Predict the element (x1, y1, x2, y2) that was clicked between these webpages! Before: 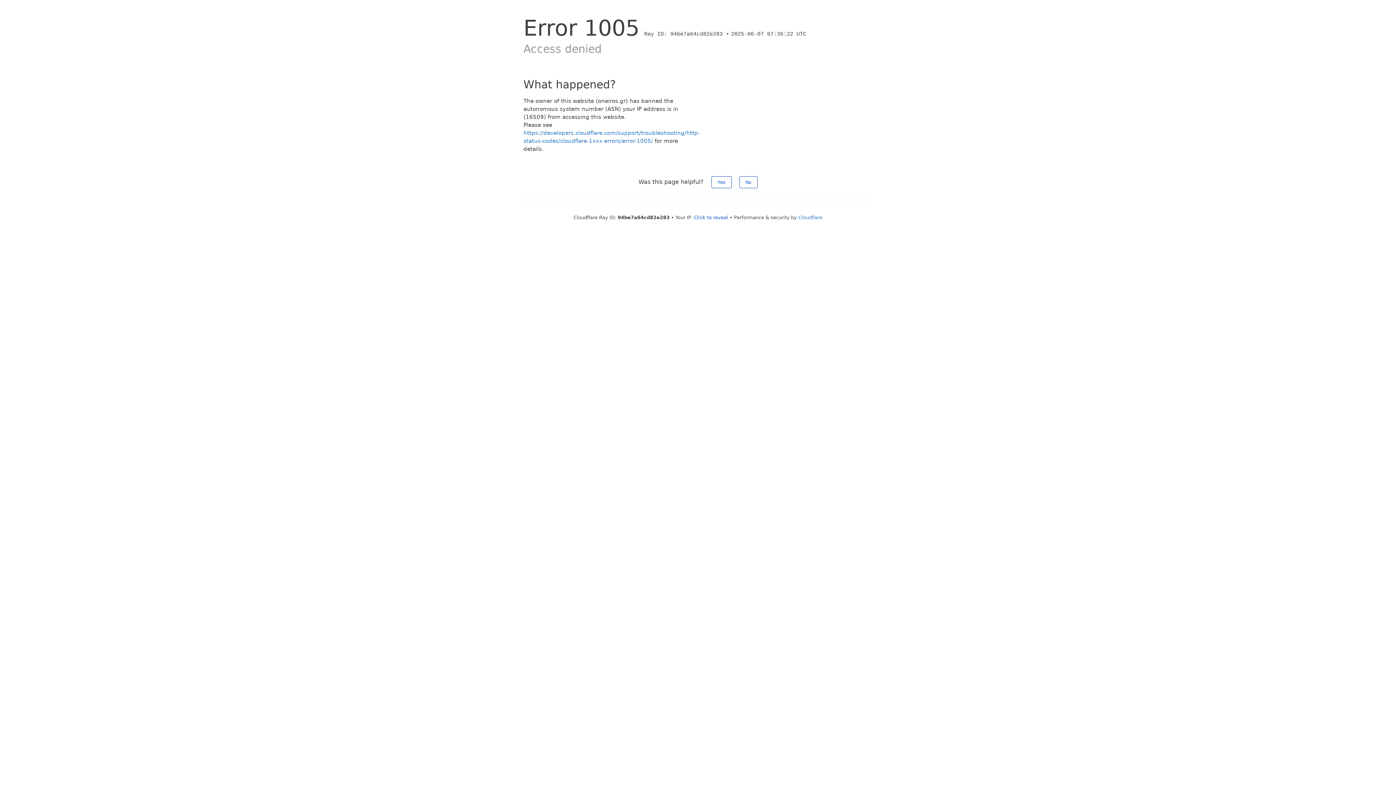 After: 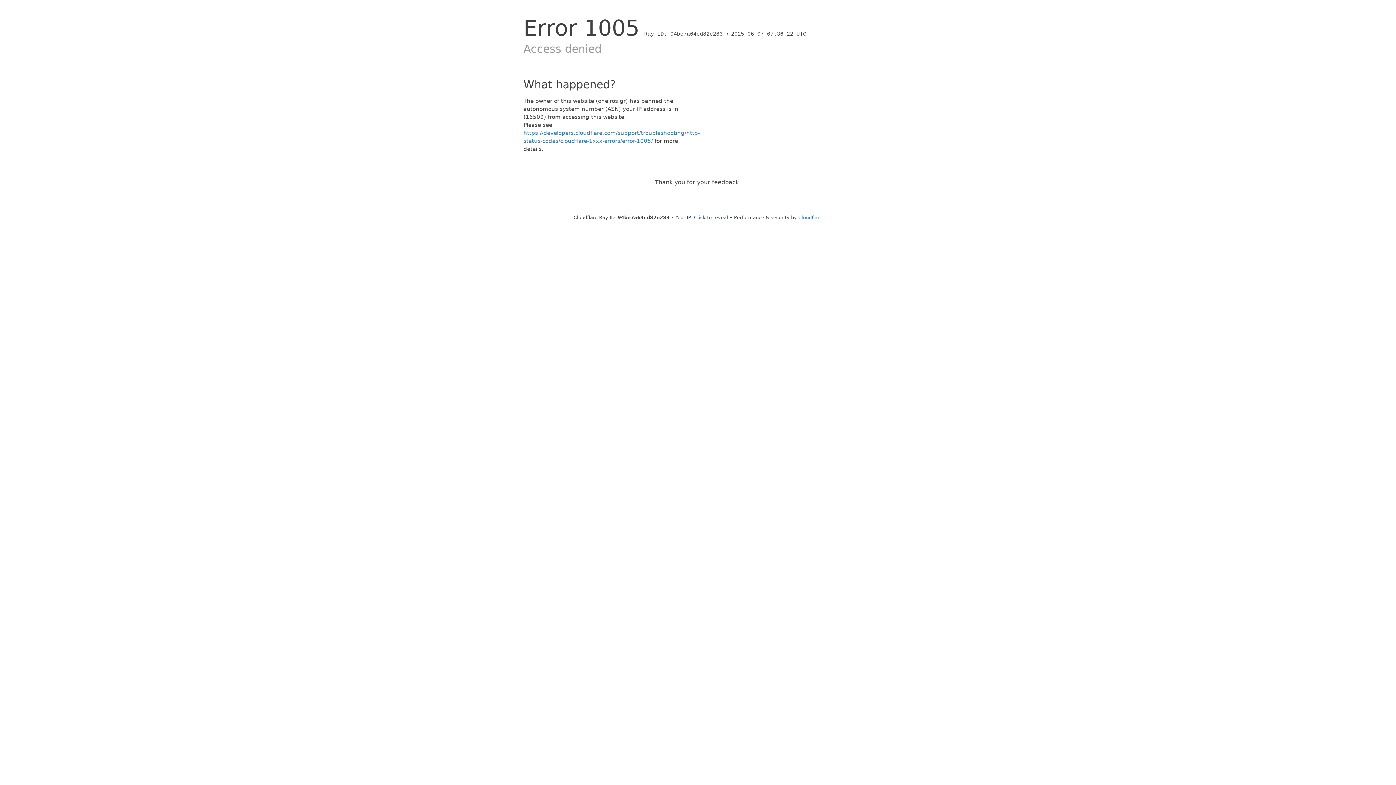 Action: label: No bbox: (739, 176, 757, 188)